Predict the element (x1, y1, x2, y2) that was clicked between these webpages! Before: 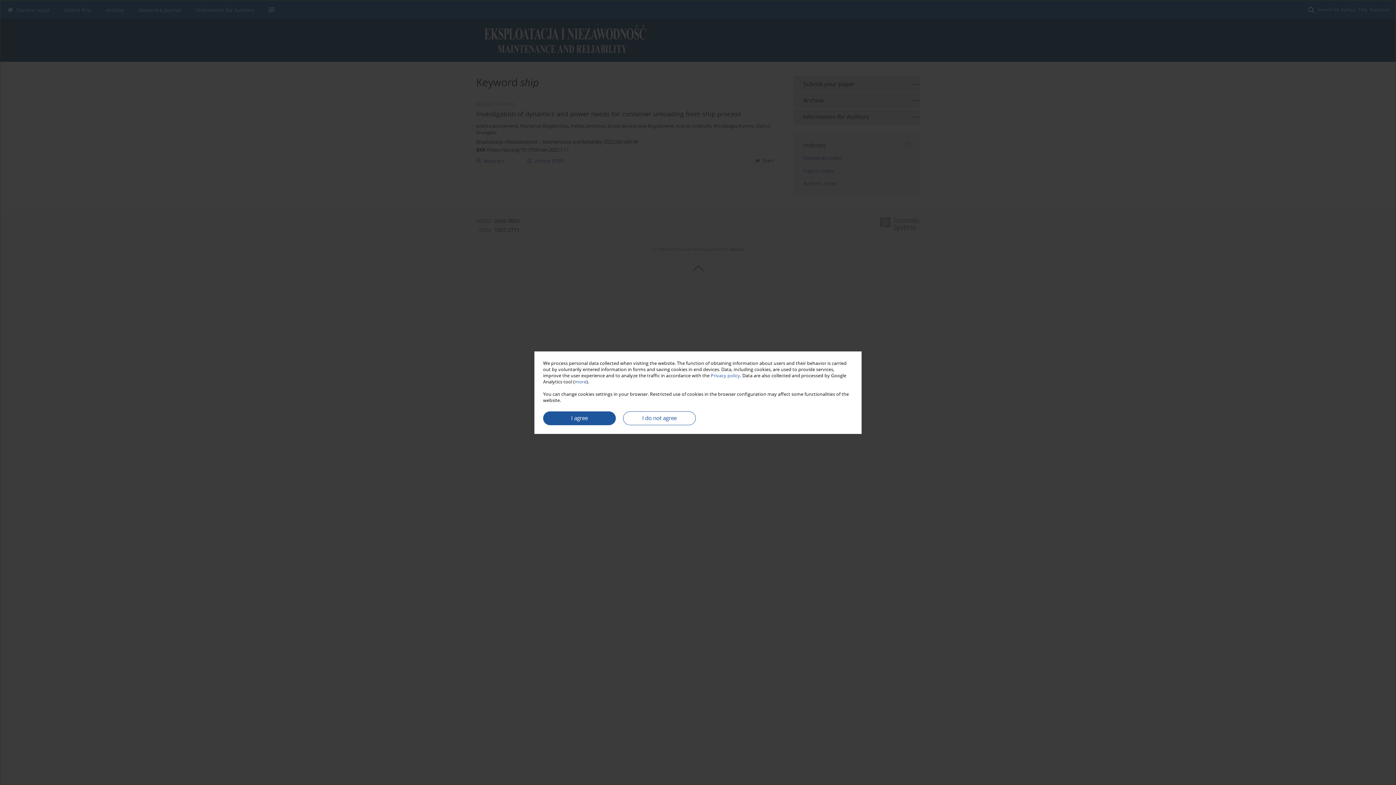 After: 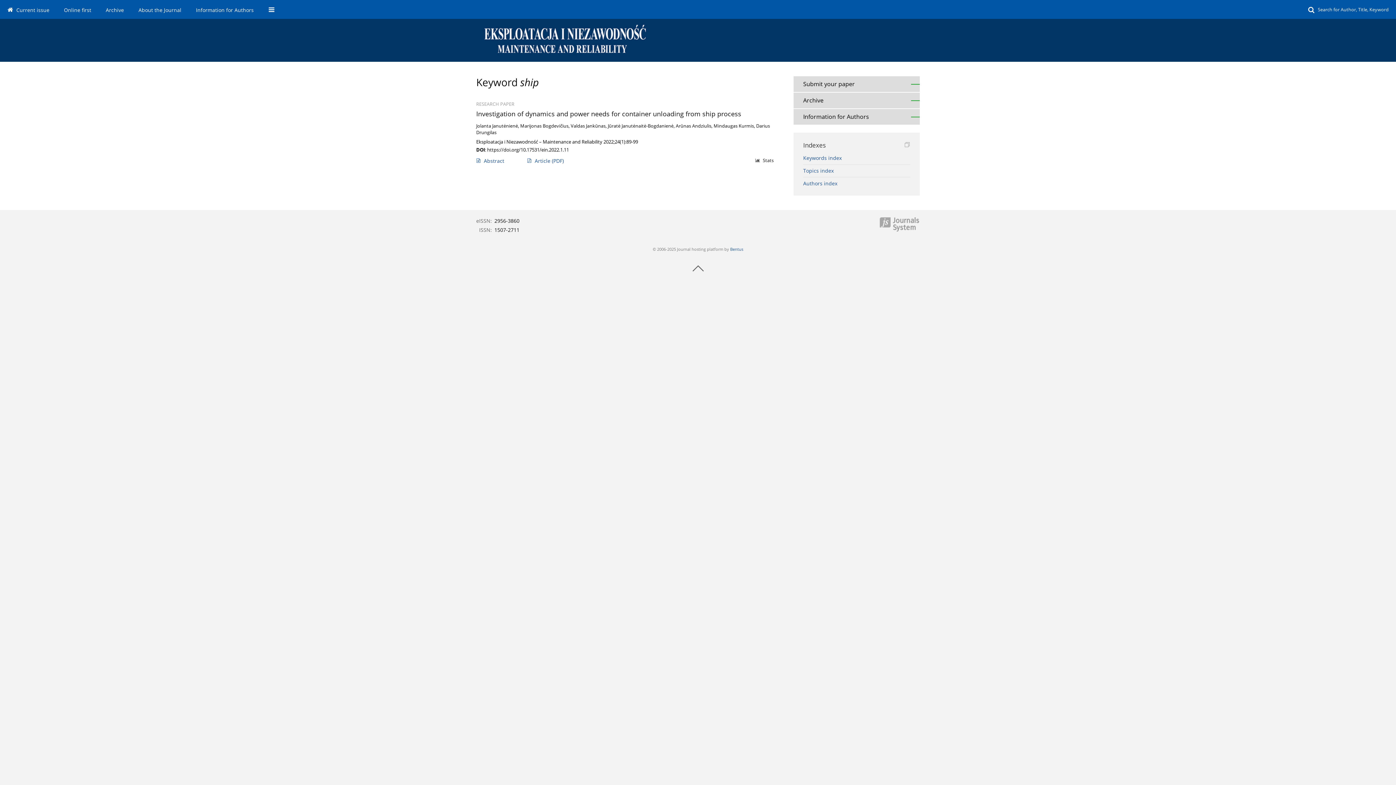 Action: bbox: (543, 411, 616, 425) label: I agree